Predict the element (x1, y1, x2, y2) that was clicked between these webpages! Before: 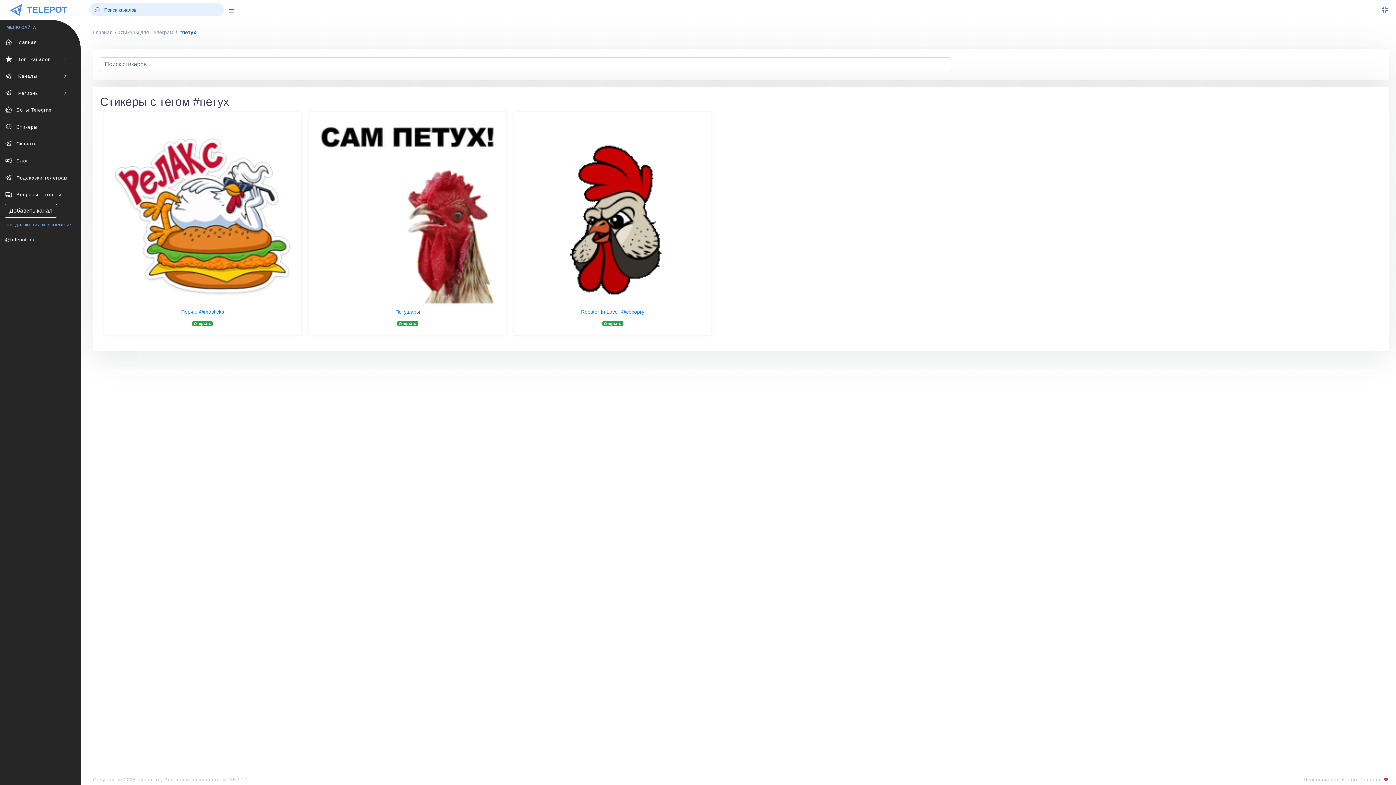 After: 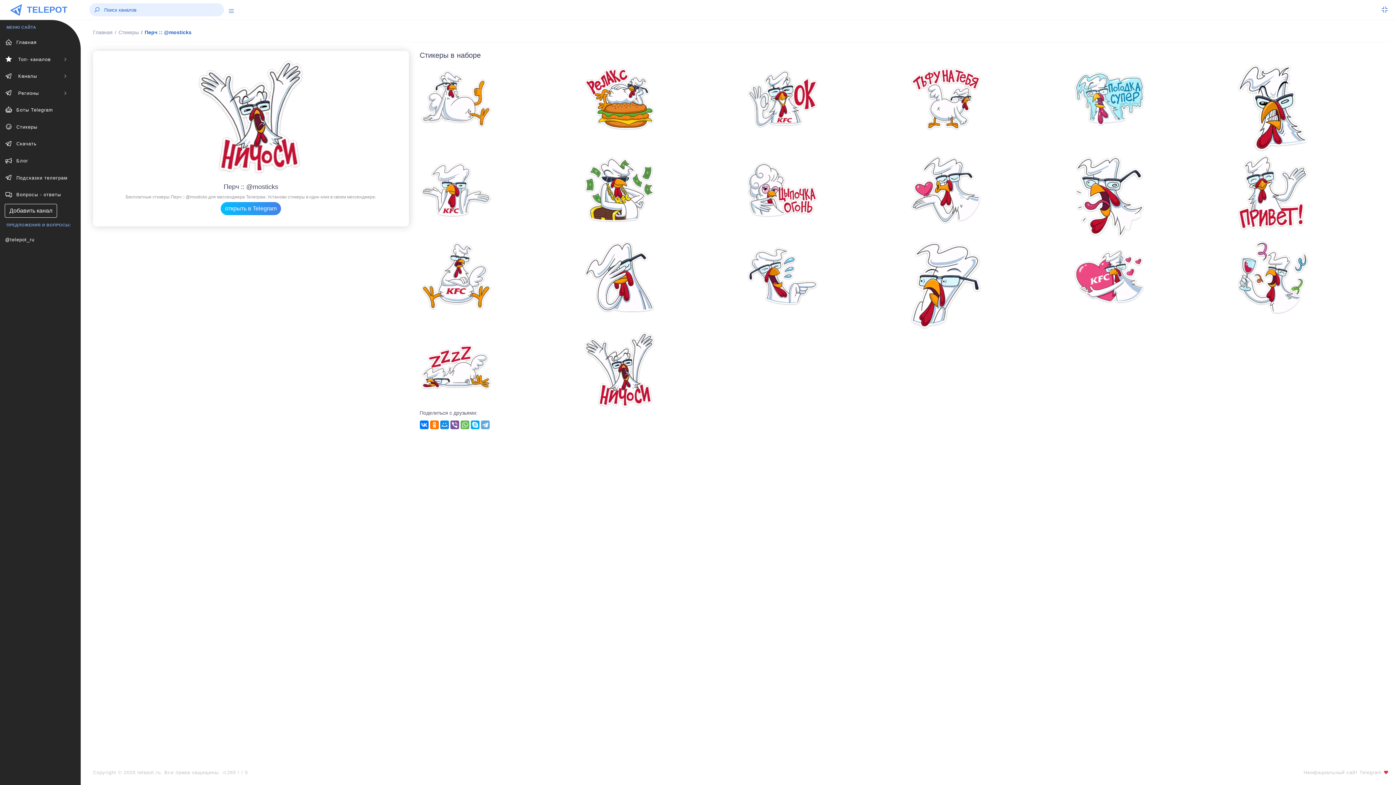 Action: label: Открыть bbox: (192, 320, 212, 326)